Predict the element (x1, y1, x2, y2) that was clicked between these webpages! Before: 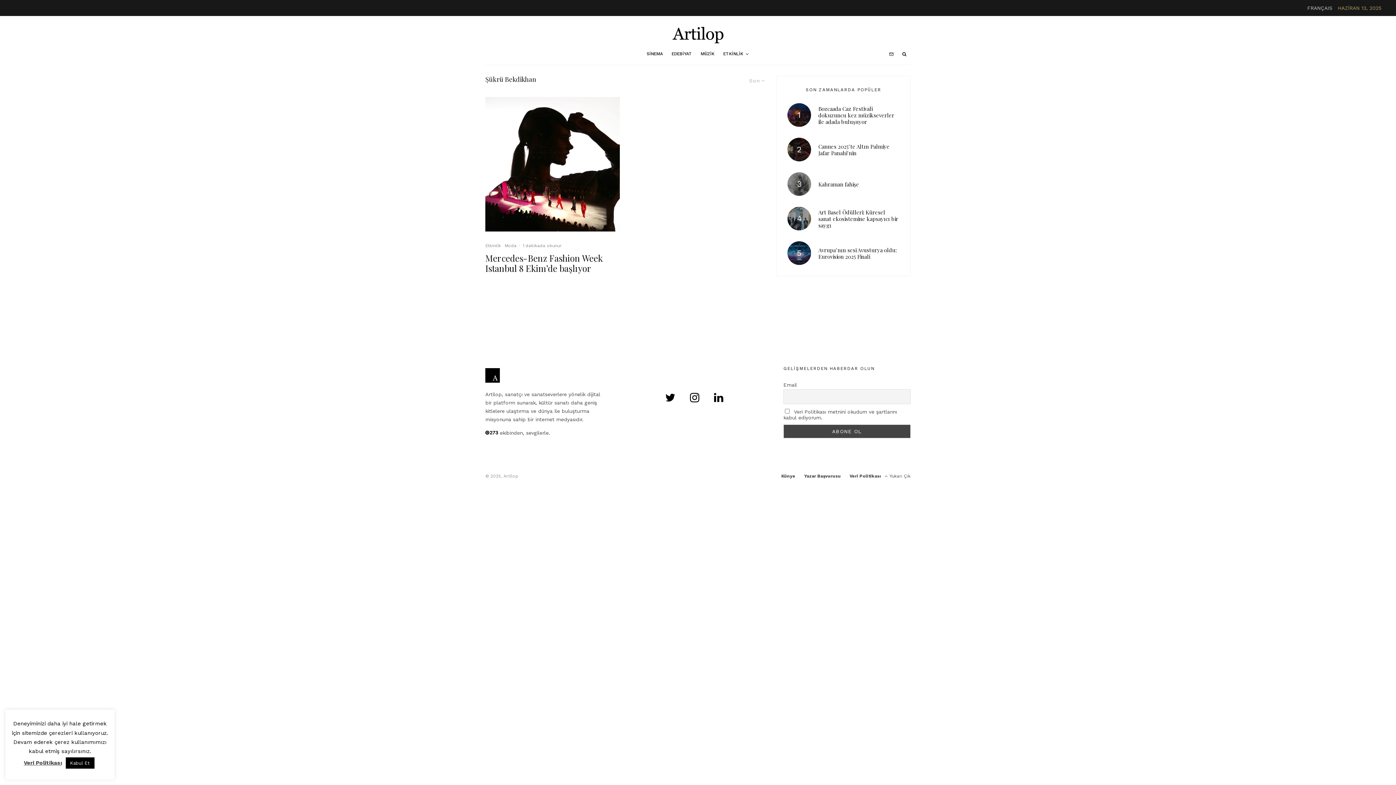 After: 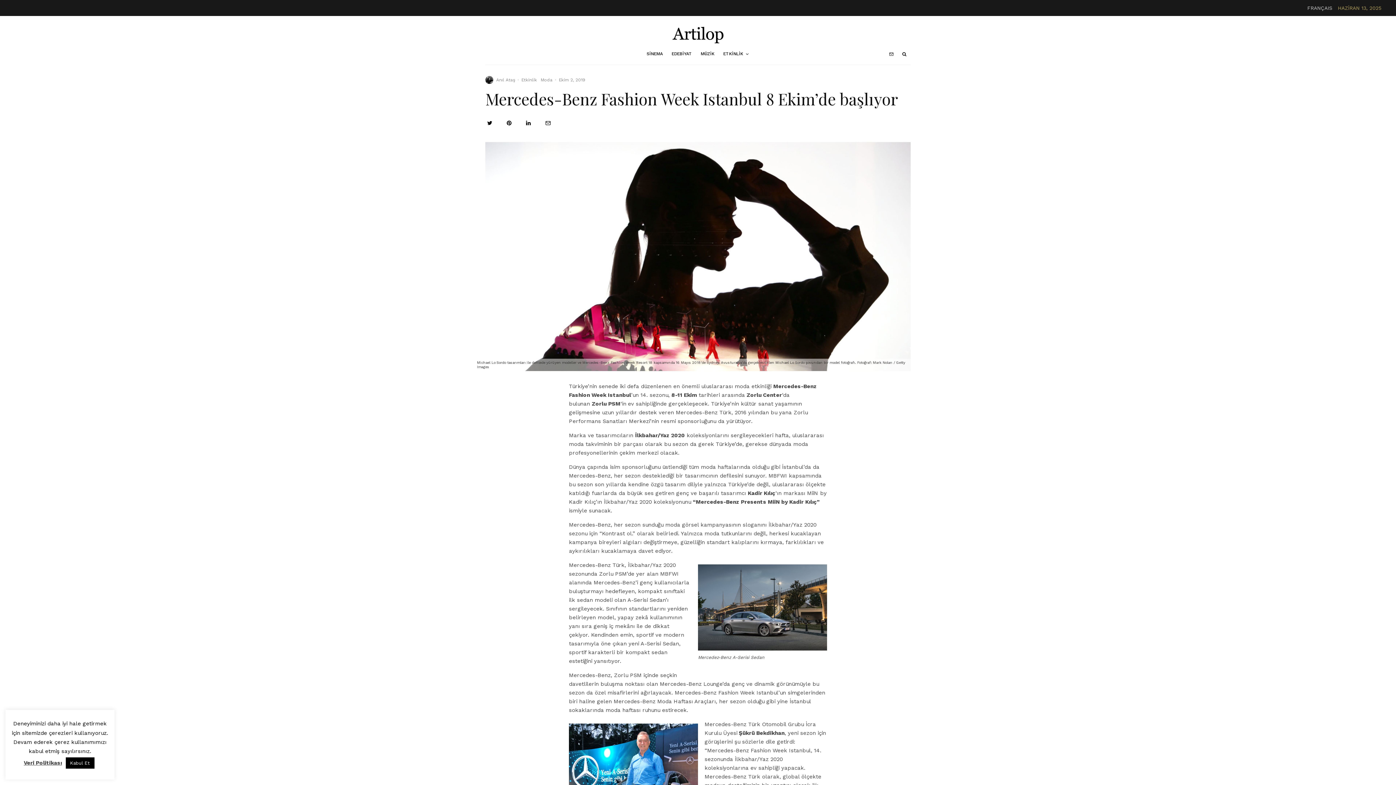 Action: bbox: (485, 253, 620, 273) label: Mercedes-Benz Fashion Week Istanbul 8 Ekim’de başlıyor